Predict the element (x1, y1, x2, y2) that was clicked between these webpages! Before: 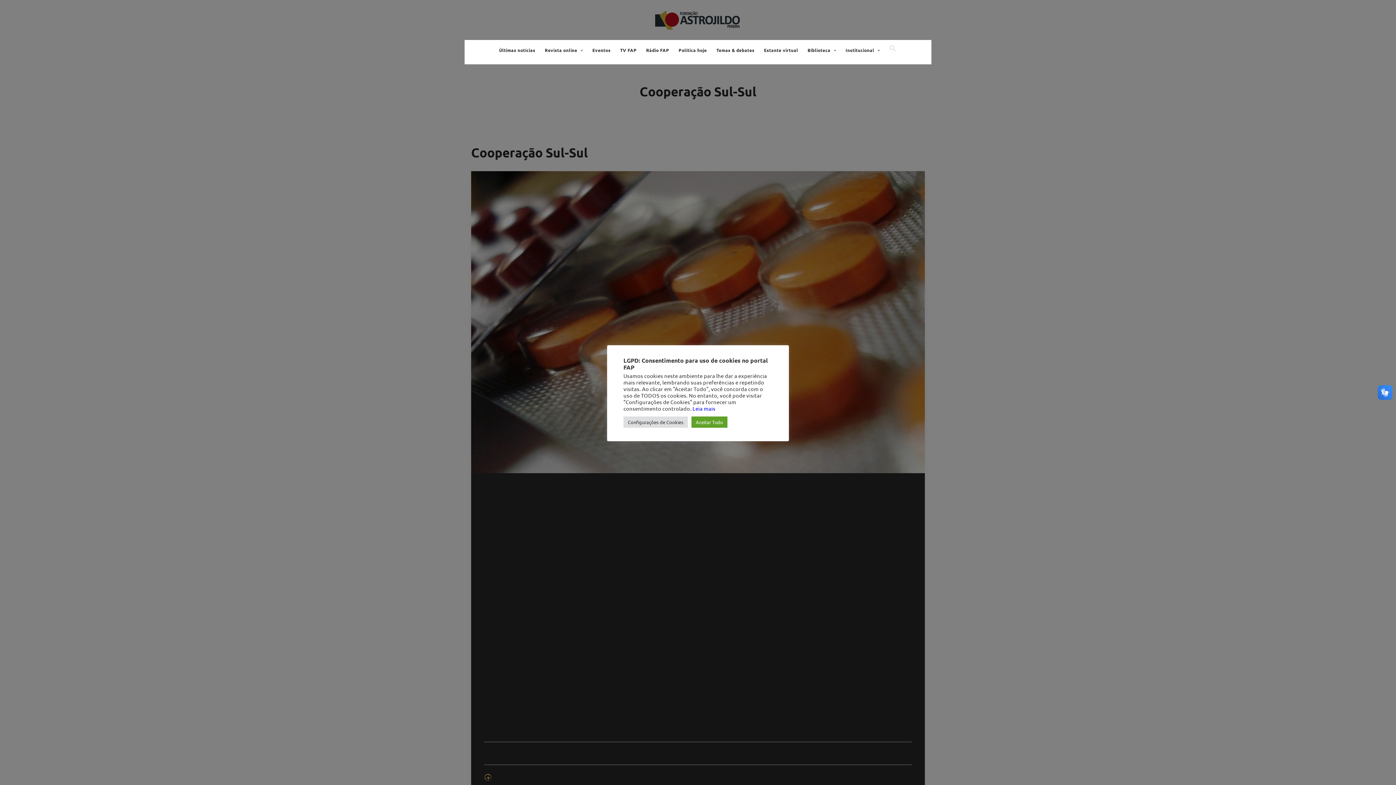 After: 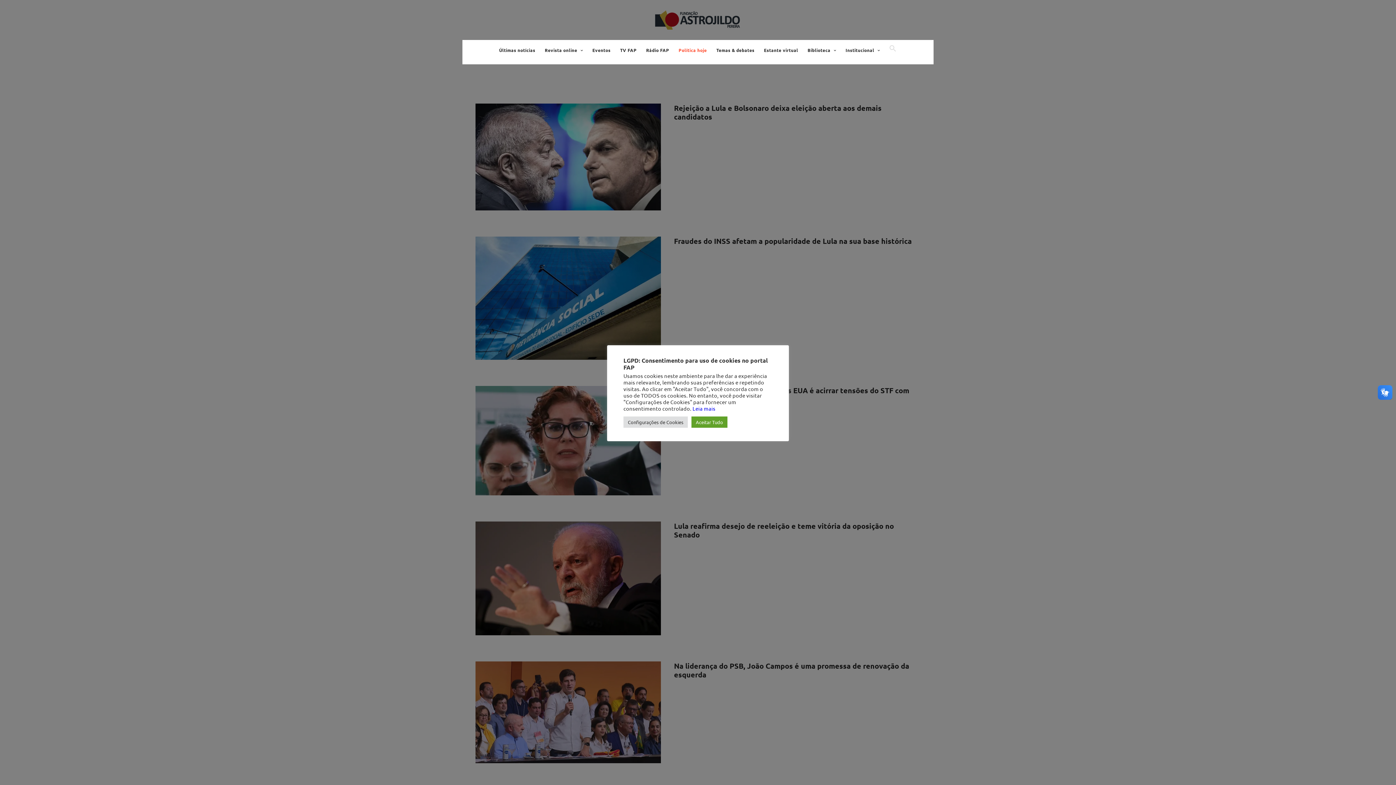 Action: bbox: (674, 40, 711, 59) label: Política hoje